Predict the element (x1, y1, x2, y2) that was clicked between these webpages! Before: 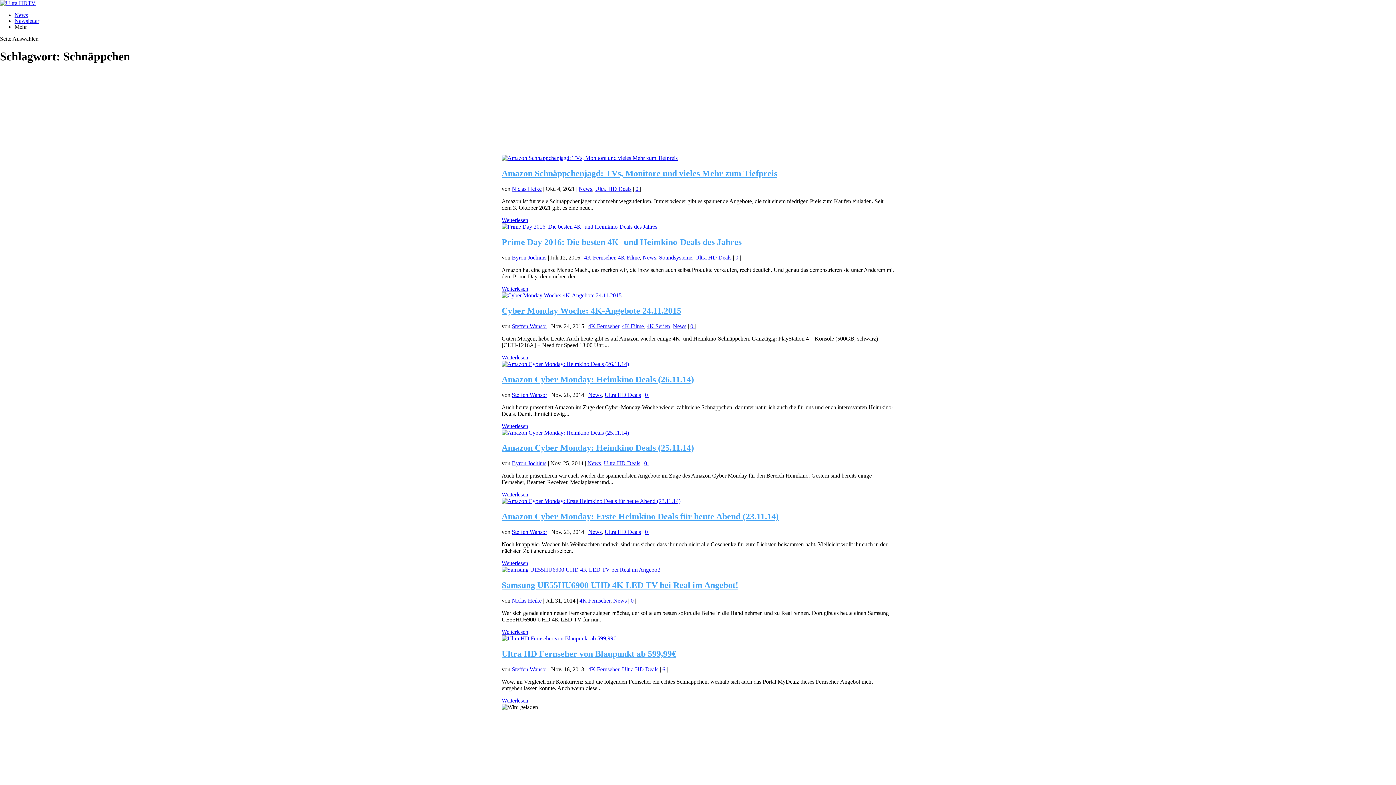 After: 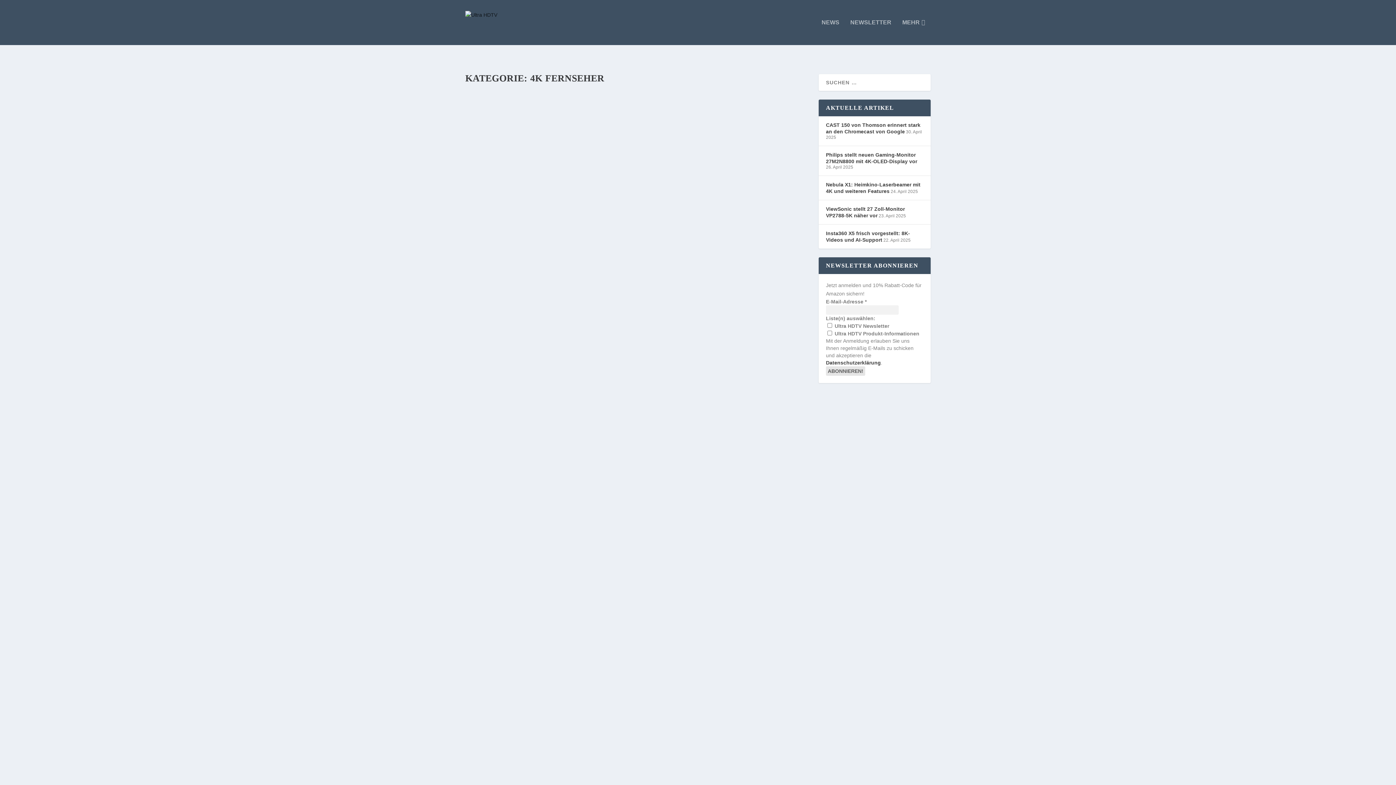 Action: label: 4K Fernseher bbox: (588, 323, 619, 329)